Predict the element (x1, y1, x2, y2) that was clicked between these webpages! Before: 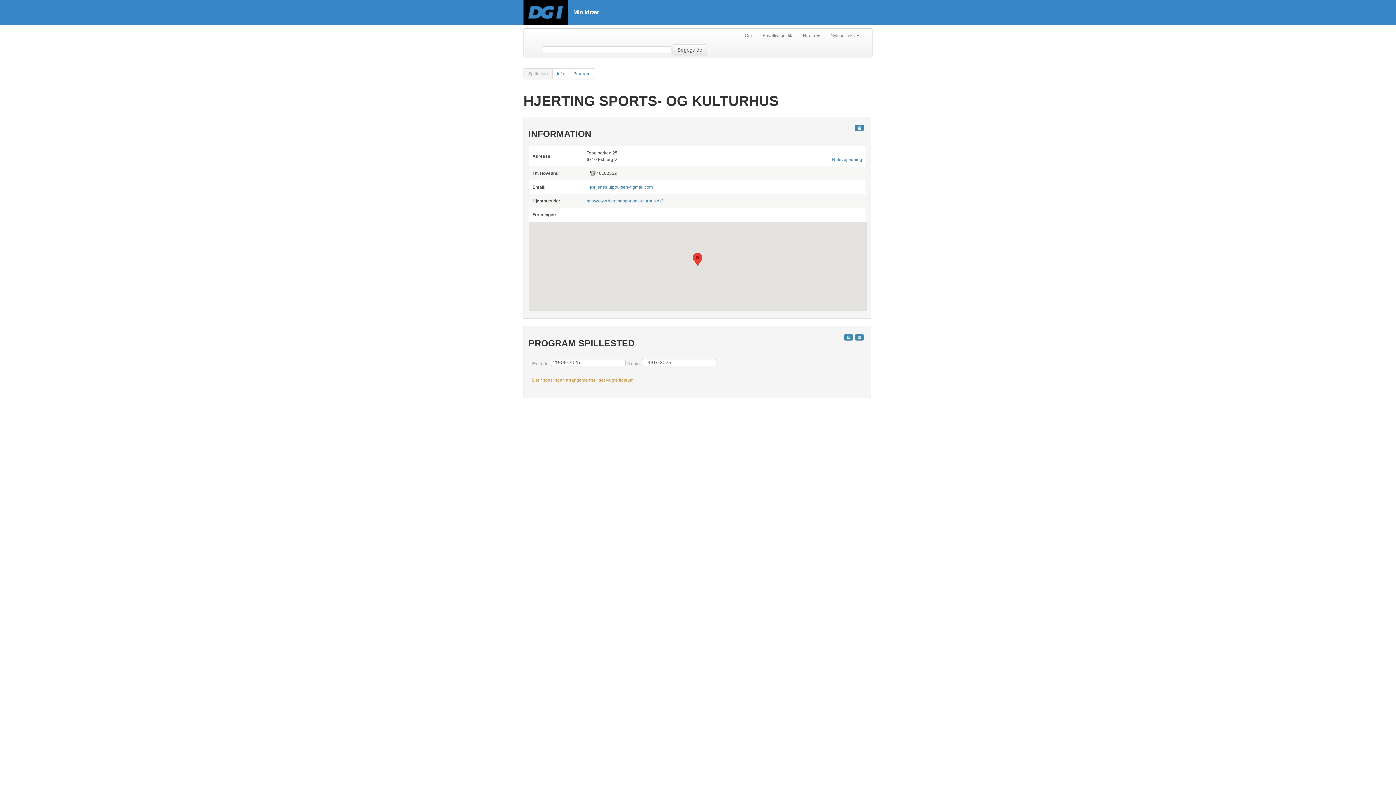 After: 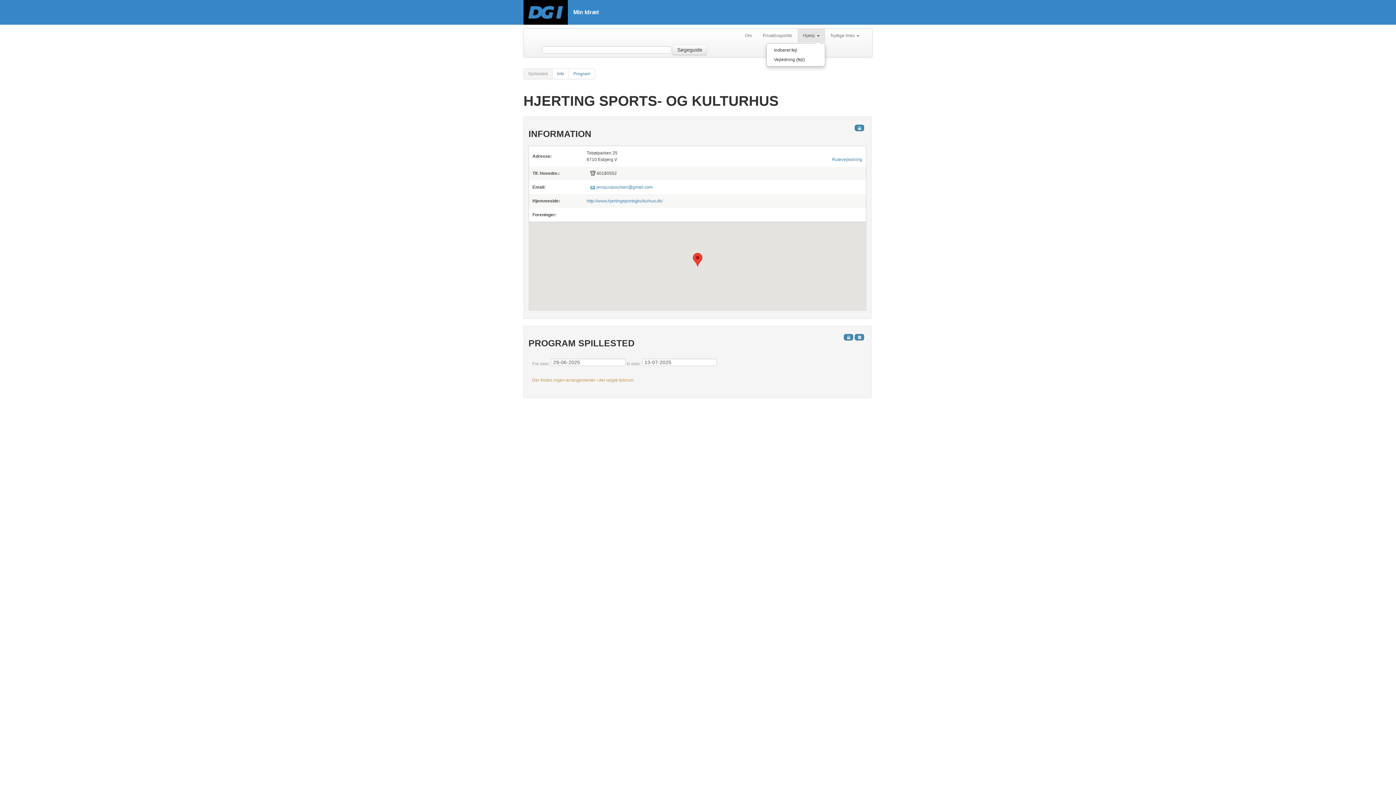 Action: bbox: (797, 28, 825, 42) label: Hjælp 